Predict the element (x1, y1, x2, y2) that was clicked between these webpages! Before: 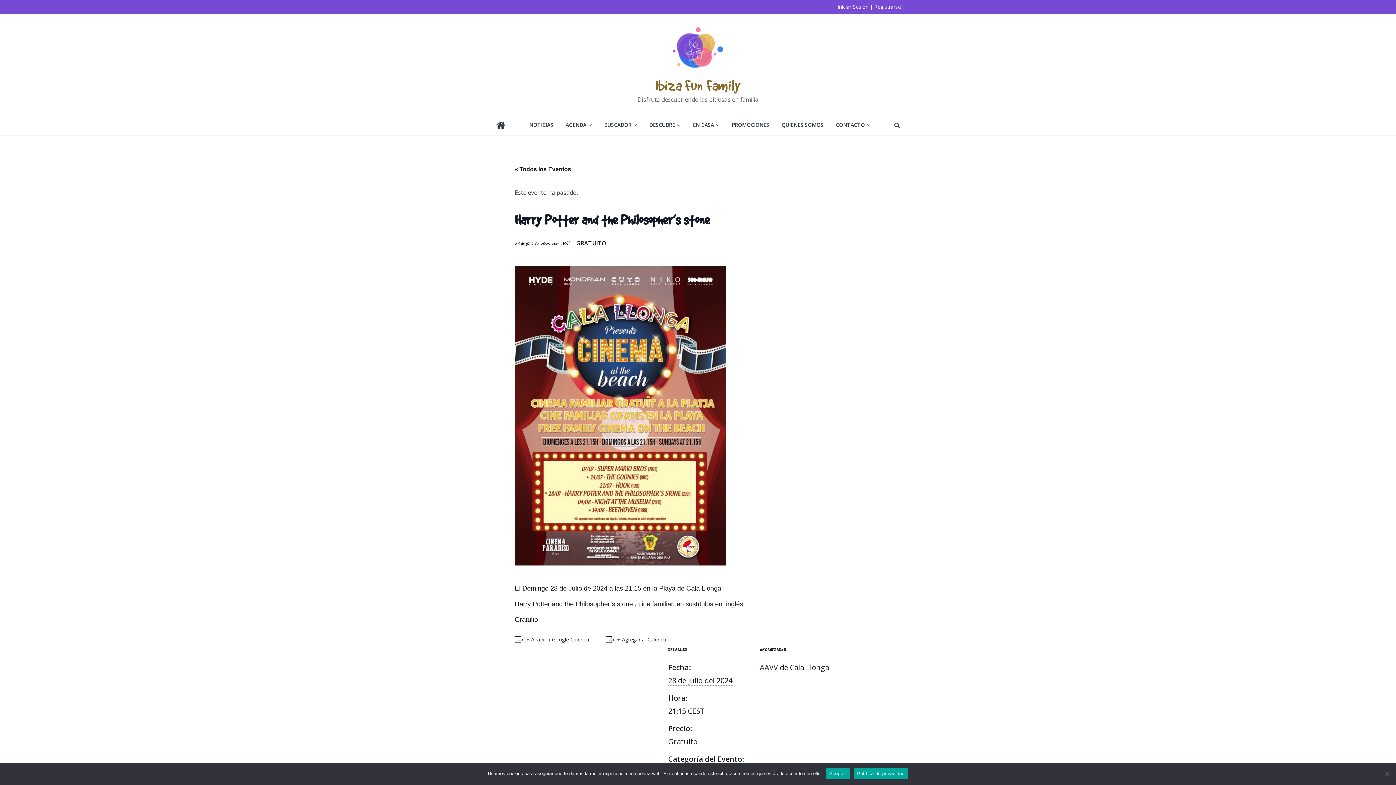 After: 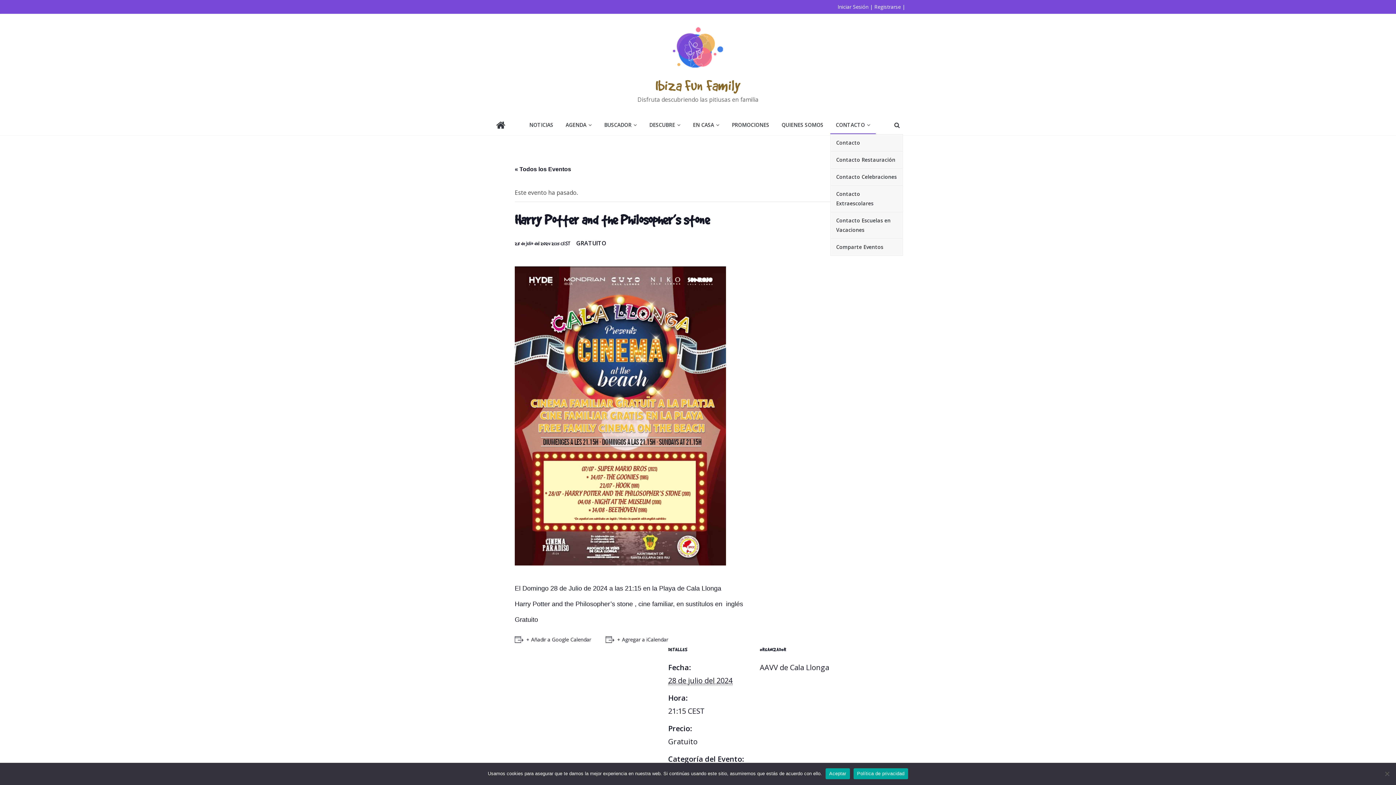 Action: bbox: (830, 116, 876, 134) label: CONTACTO